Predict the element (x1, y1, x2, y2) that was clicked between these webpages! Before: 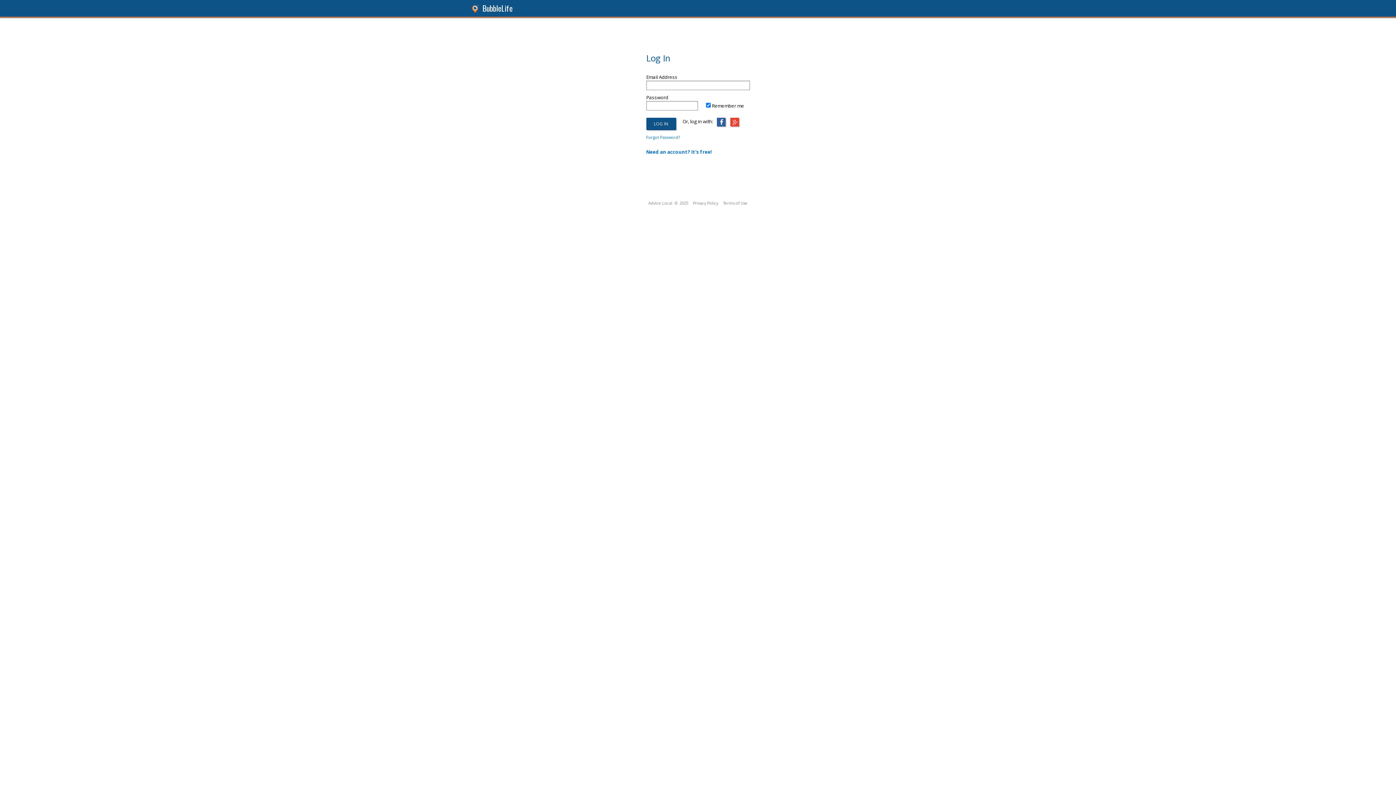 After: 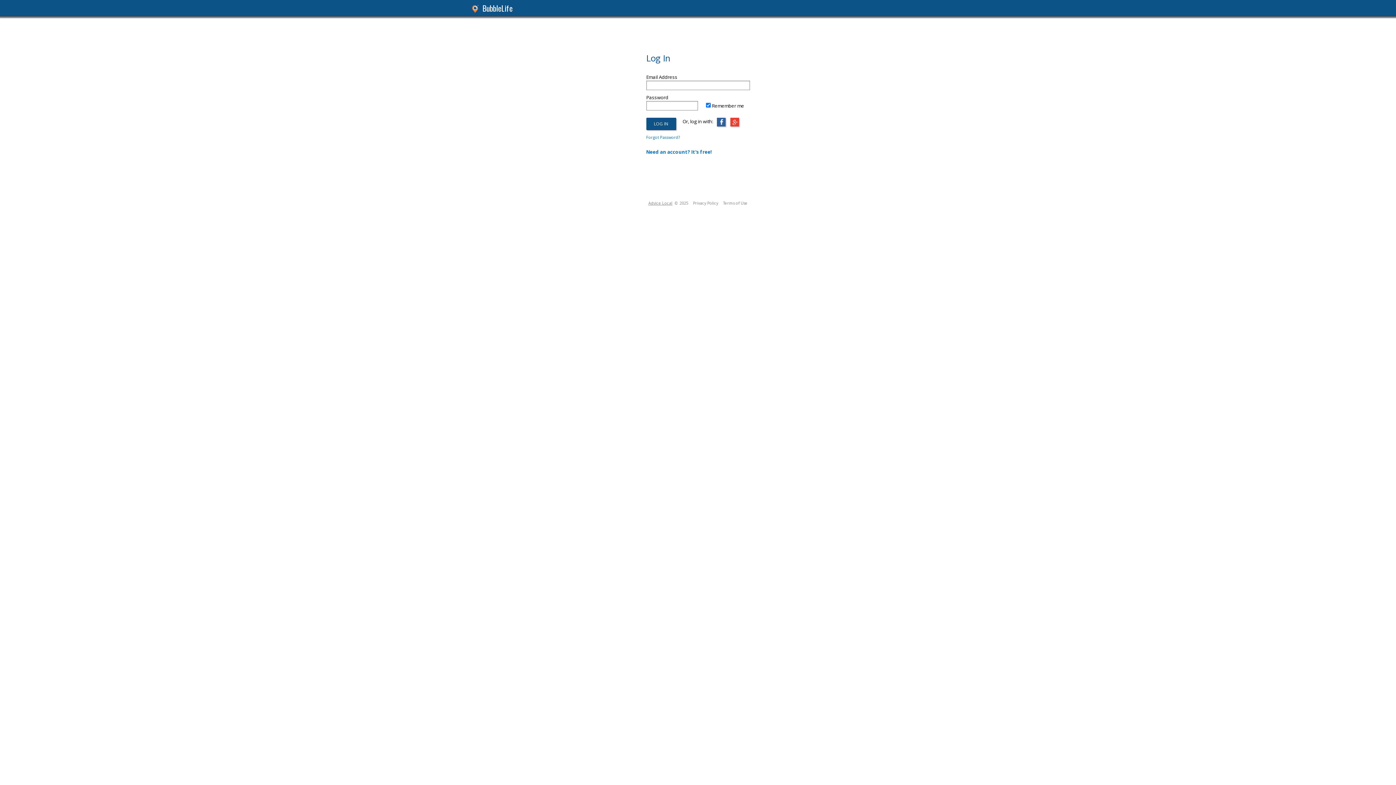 Action: bbox: (648, 200, 672, 205) label: Advice Local